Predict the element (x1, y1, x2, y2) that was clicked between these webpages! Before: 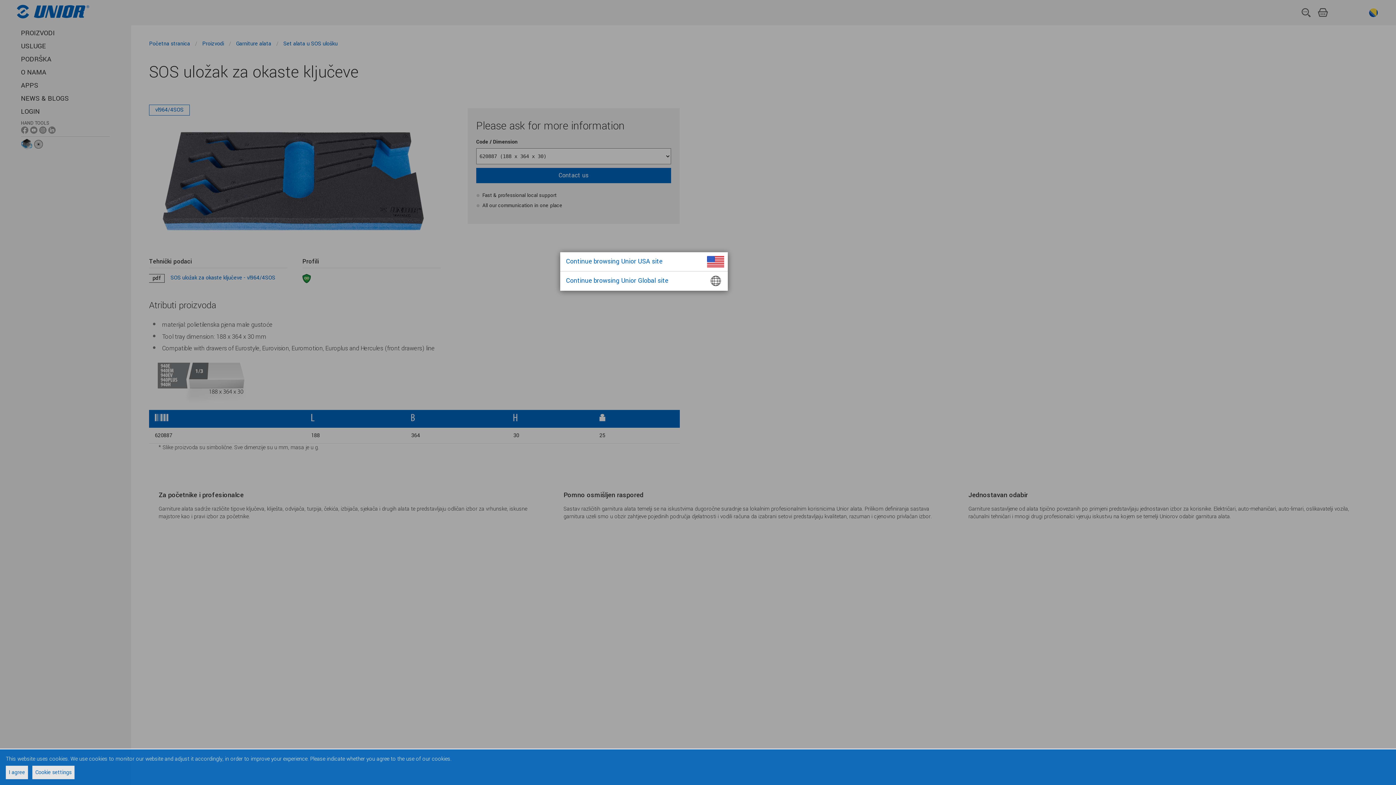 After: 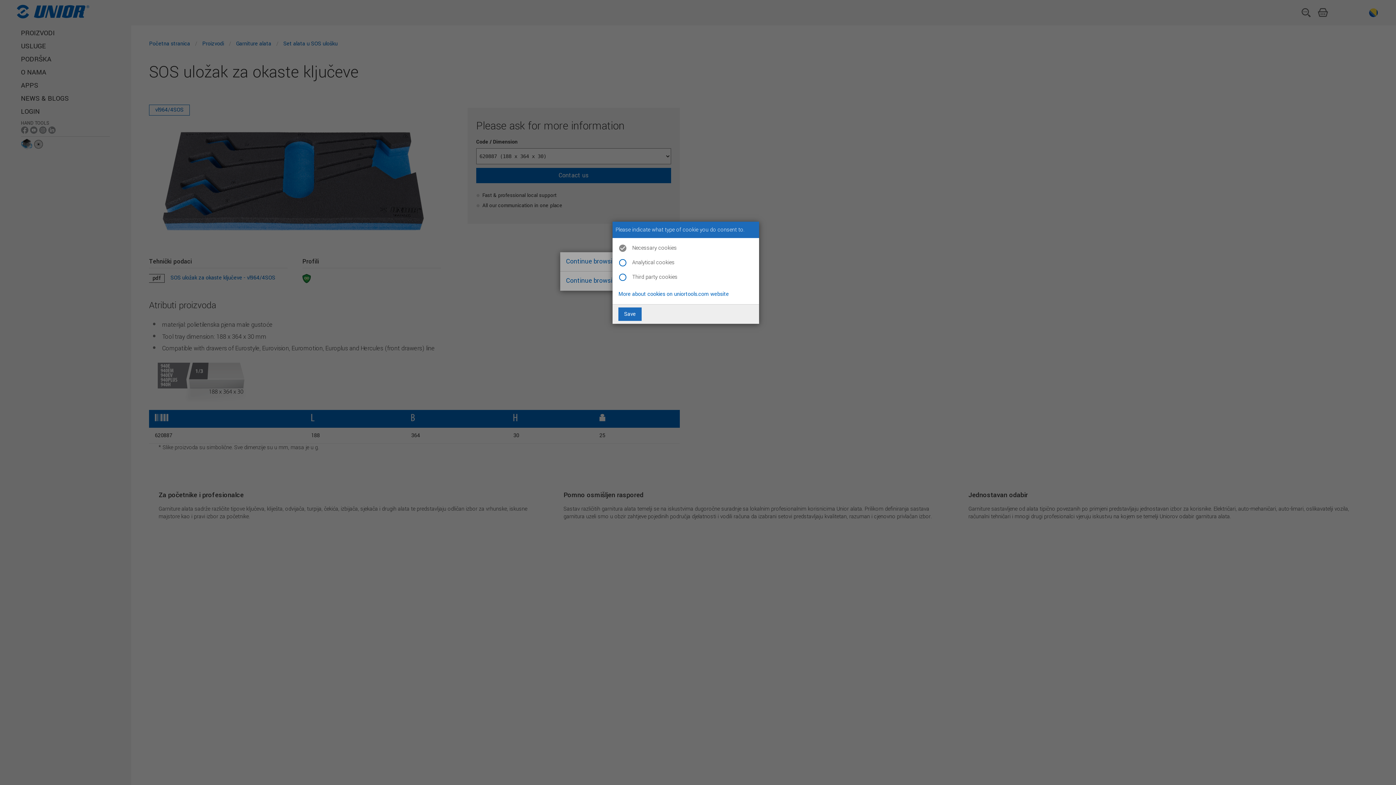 Action: bbox: (32, 766, 74, 779) label: Cookie settings